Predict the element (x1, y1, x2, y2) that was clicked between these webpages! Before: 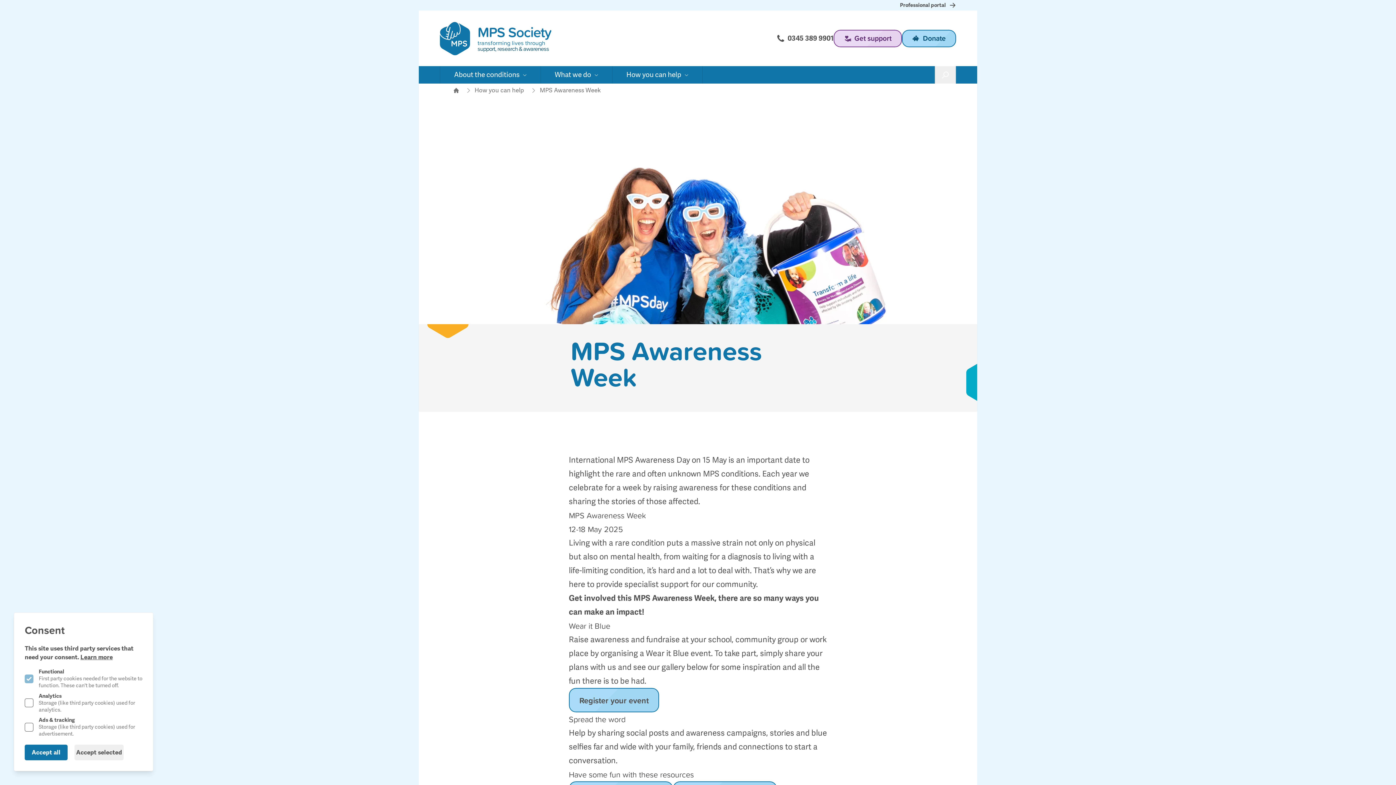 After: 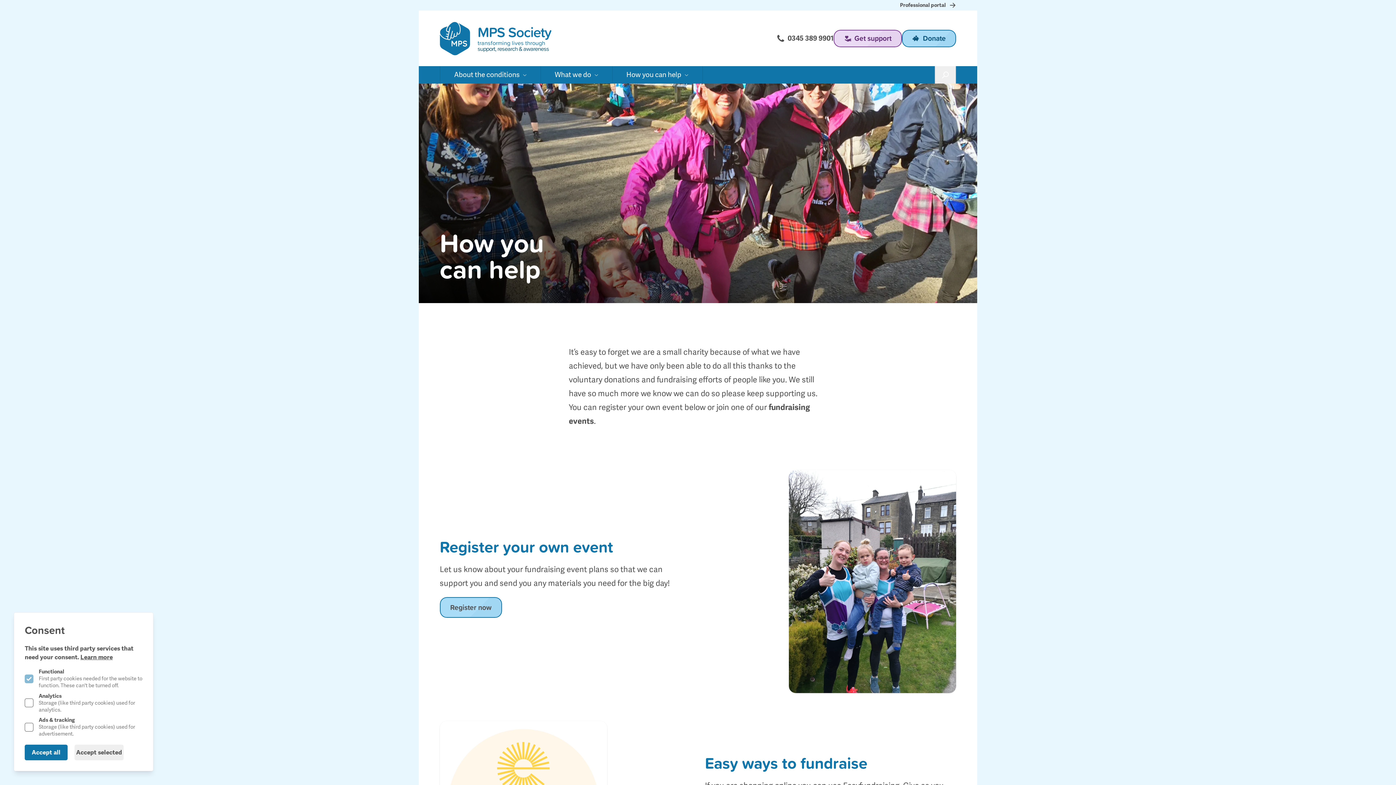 Action: label: How you can help bbox: (474, 86, 524, 95)